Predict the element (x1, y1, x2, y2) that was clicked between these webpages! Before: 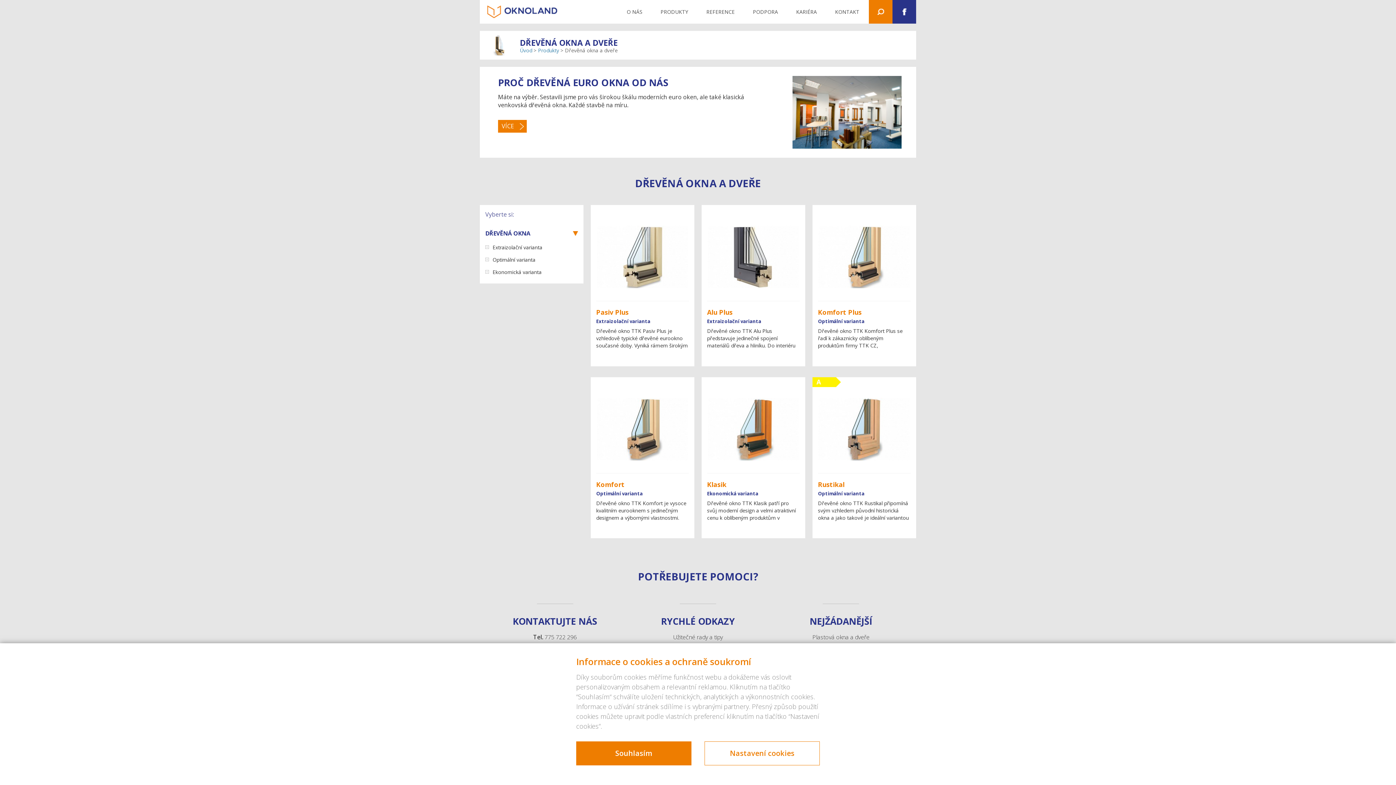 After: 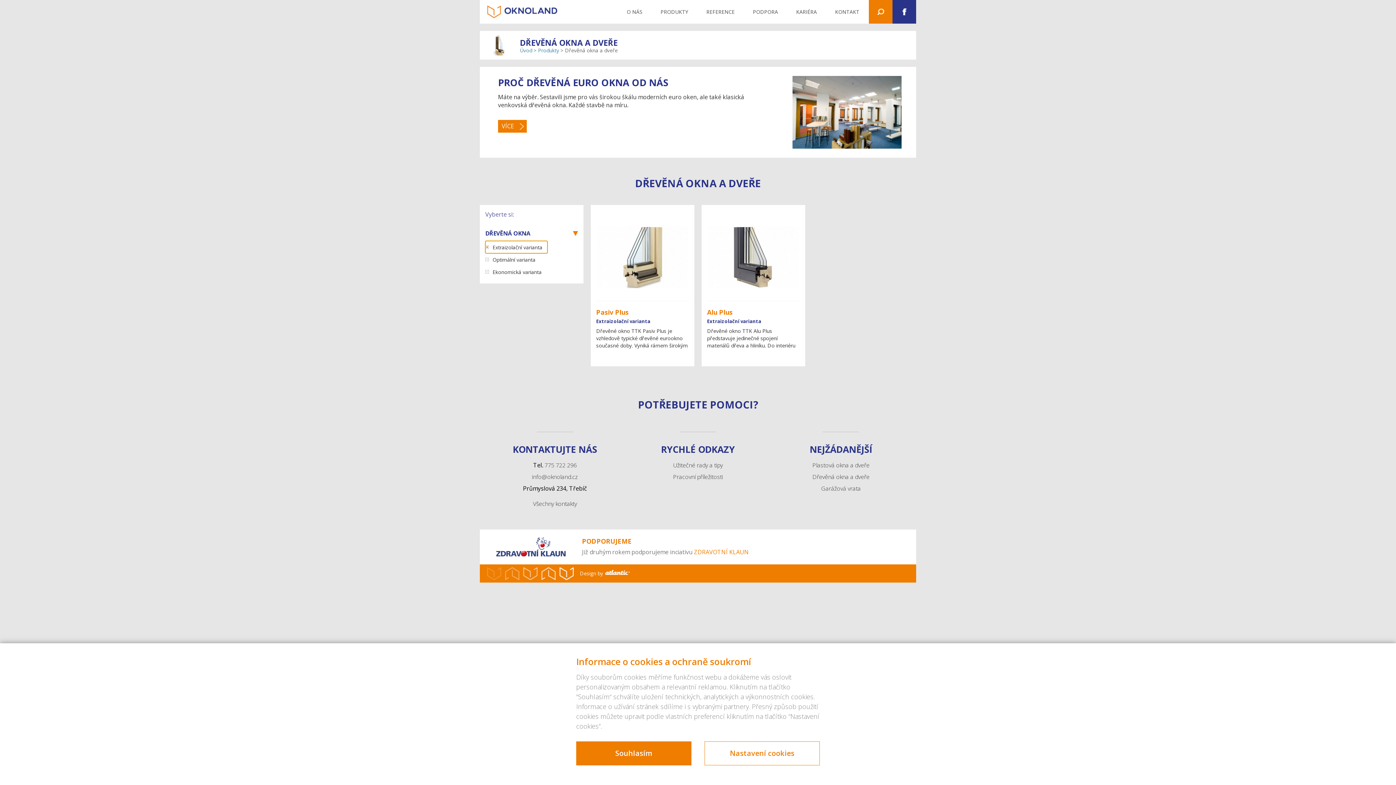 Action: label: Extraizolační varianta bbox: (485, 241, 547, 253)